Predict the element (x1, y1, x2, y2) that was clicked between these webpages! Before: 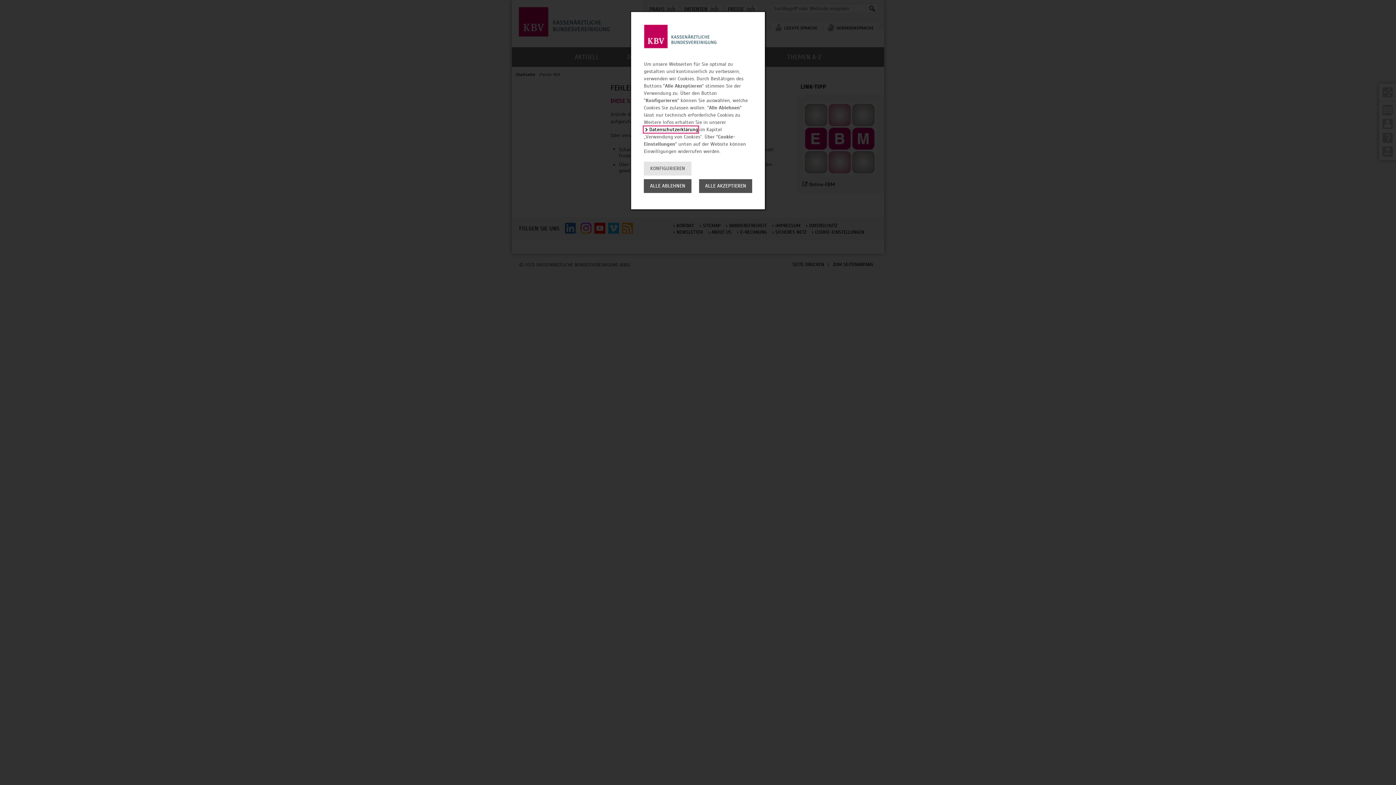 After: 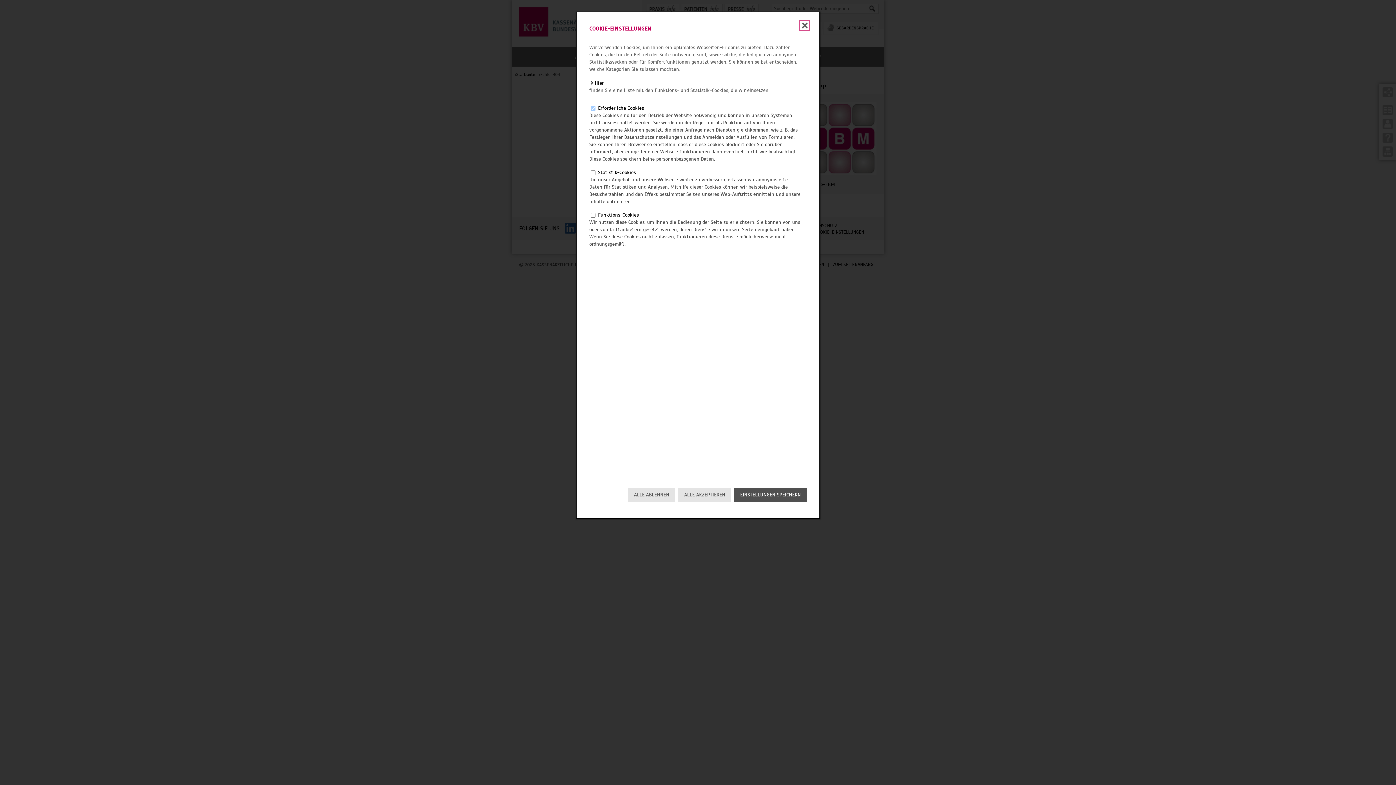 Action: label: KONFIGURIEREN bbox: (644, 161, 691, 175)